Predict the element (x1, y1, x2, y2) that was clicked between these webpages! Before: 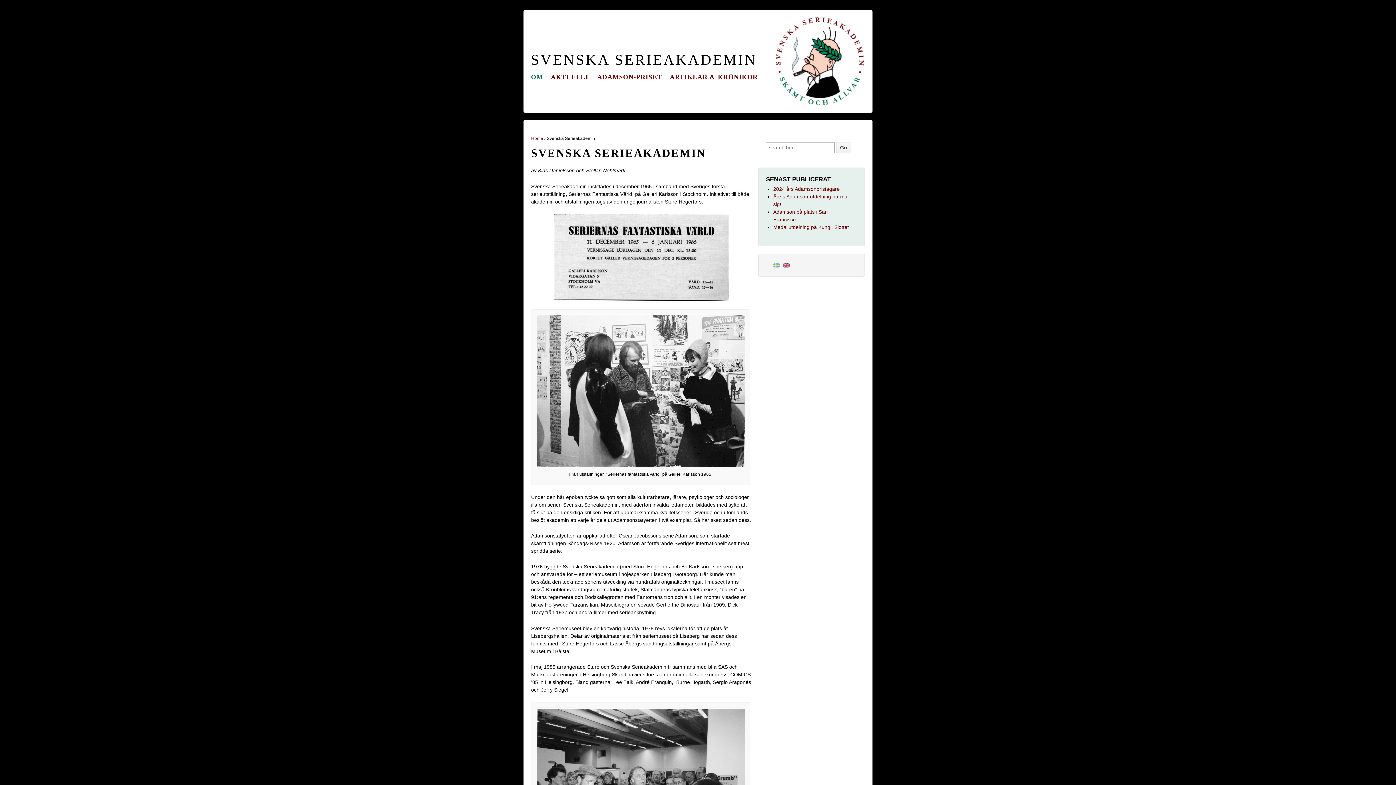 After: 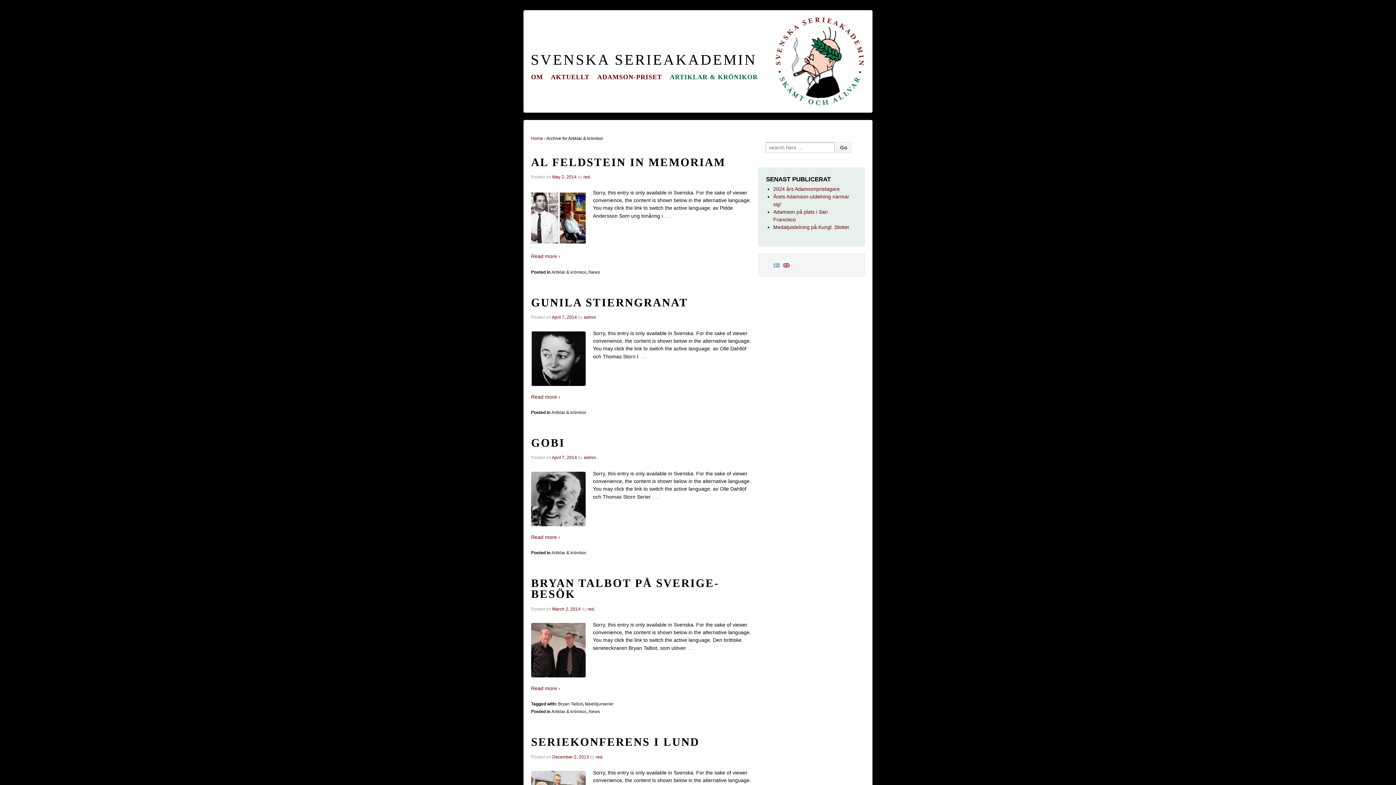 Action: bbox: (666, 68, 761, 85) label: ARTIKLAR & KRÖNIKOR